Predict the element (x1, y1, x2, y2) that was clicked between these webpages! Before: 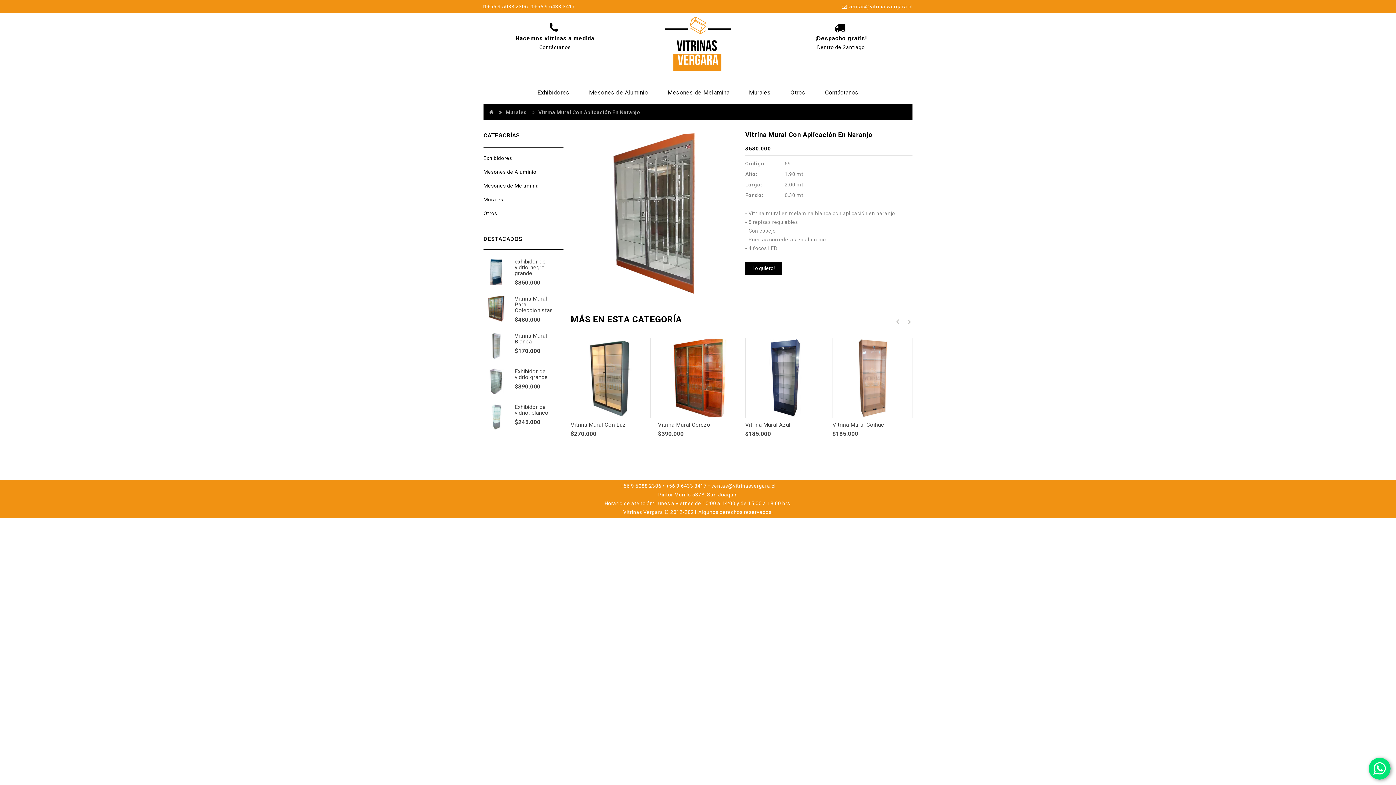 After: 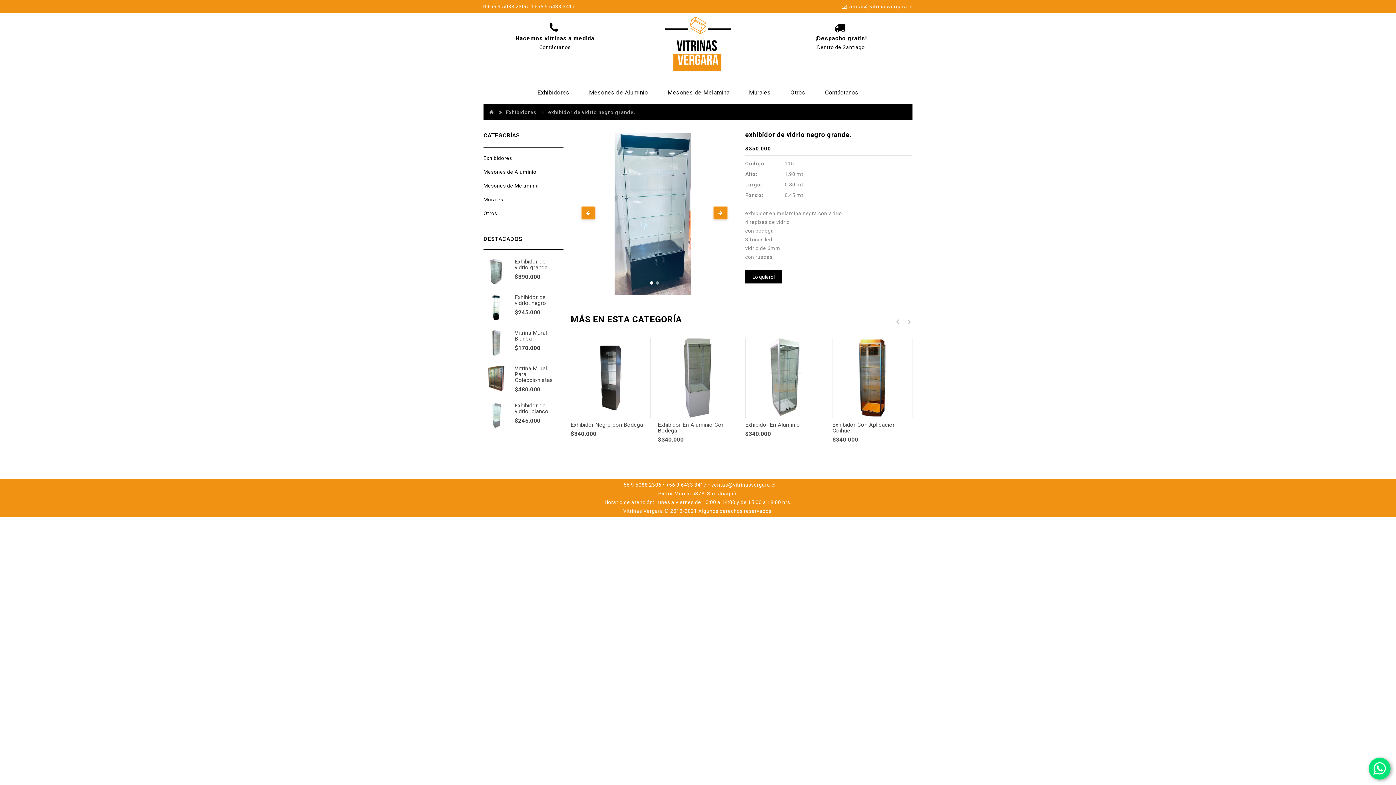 Action: bbox: (483, 258, 509, 284)